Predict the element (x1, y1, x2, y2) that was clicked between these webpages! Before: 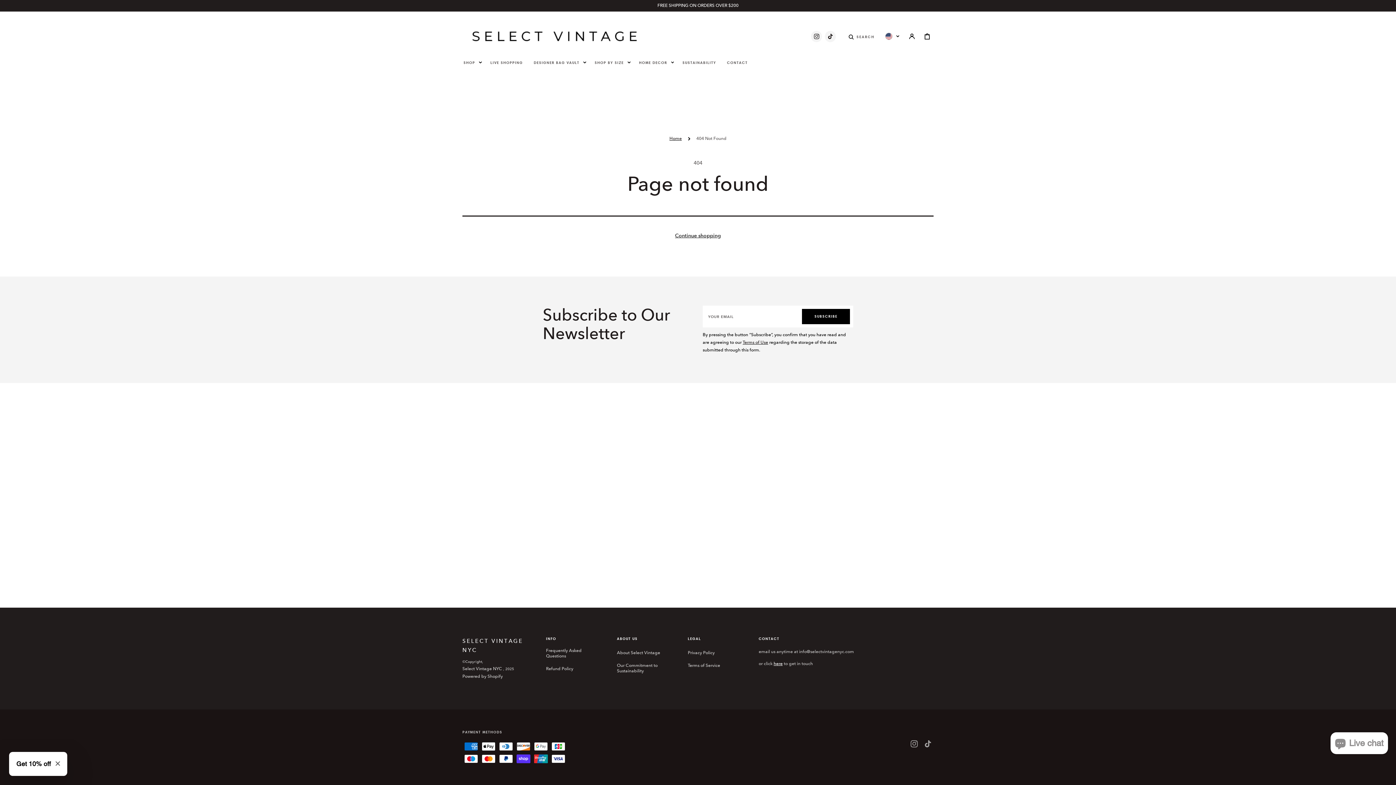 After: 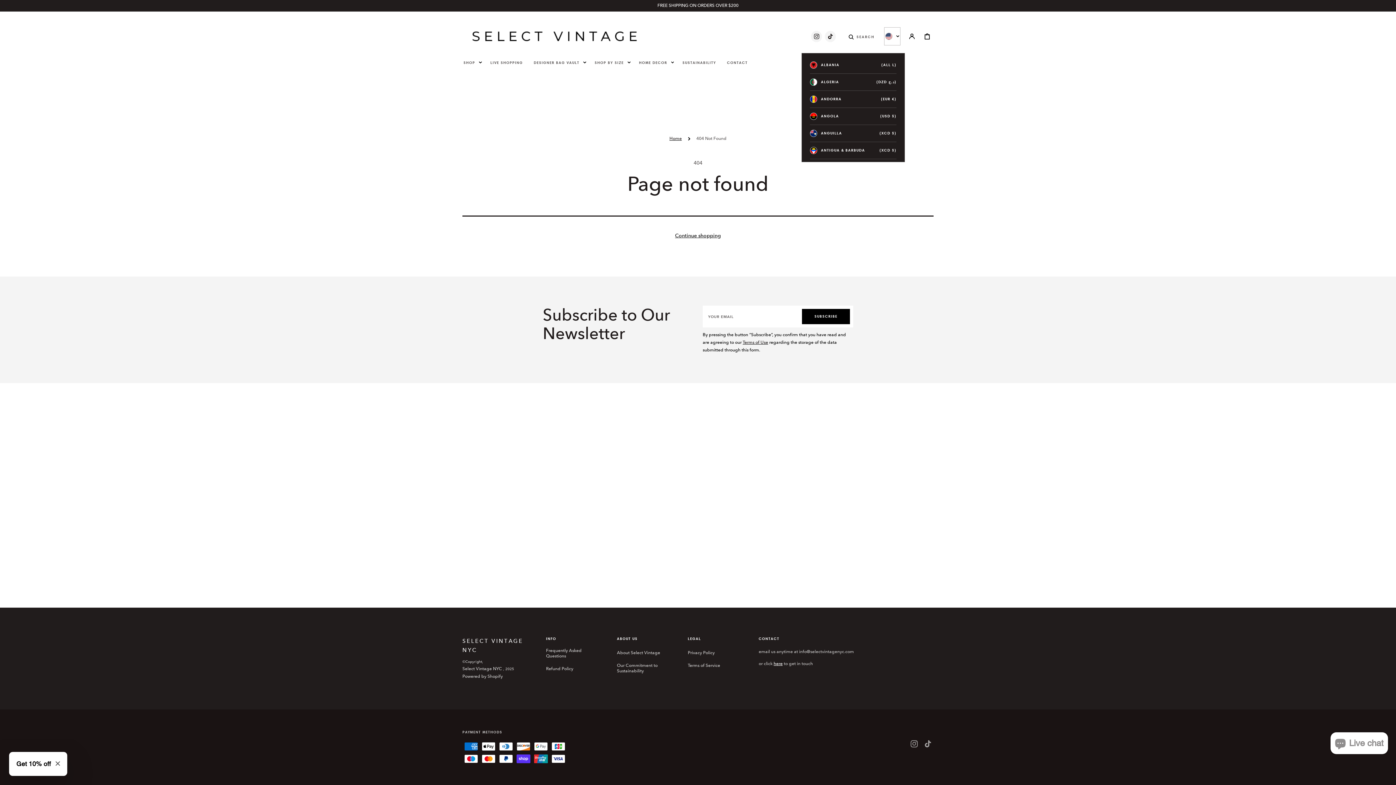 Action: label: Localization bbox: (885, 28, 899, 44)